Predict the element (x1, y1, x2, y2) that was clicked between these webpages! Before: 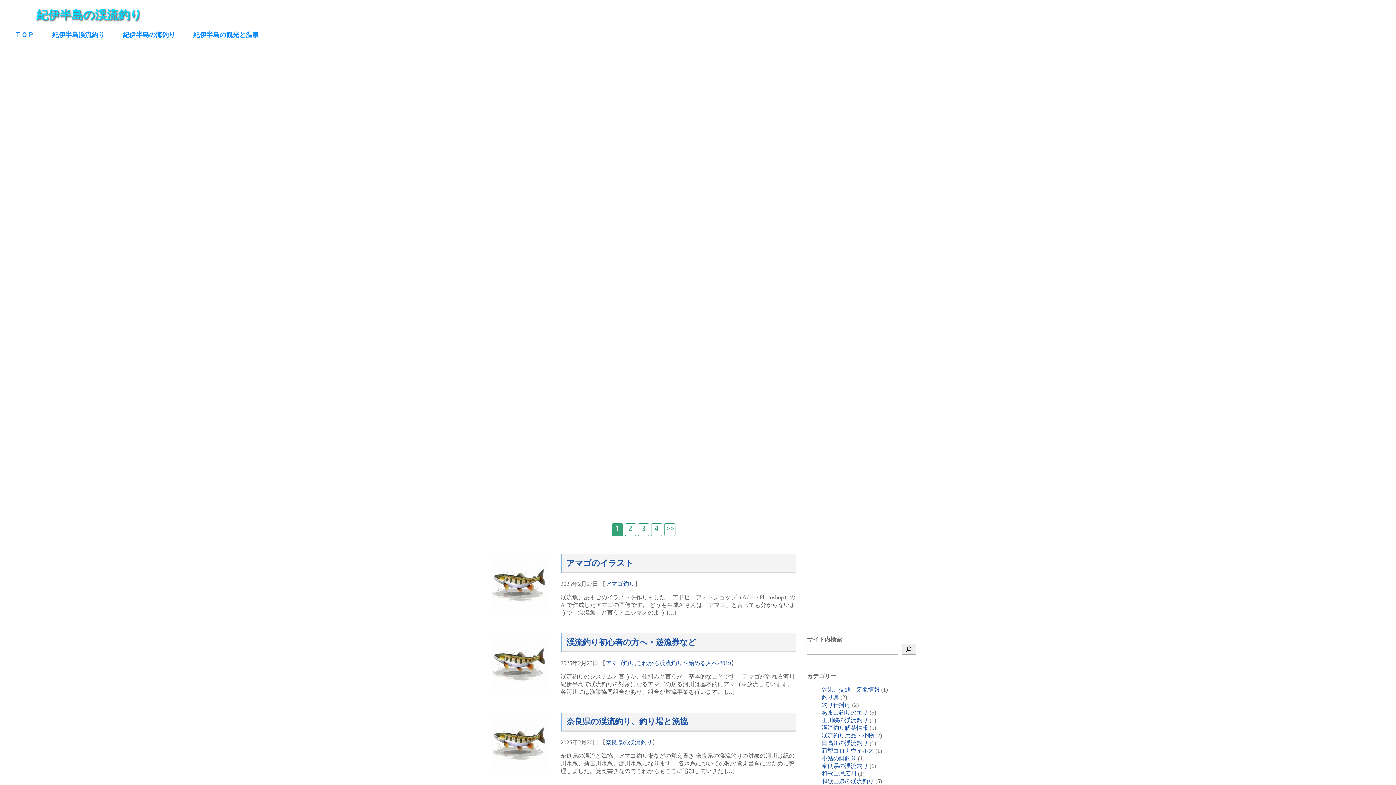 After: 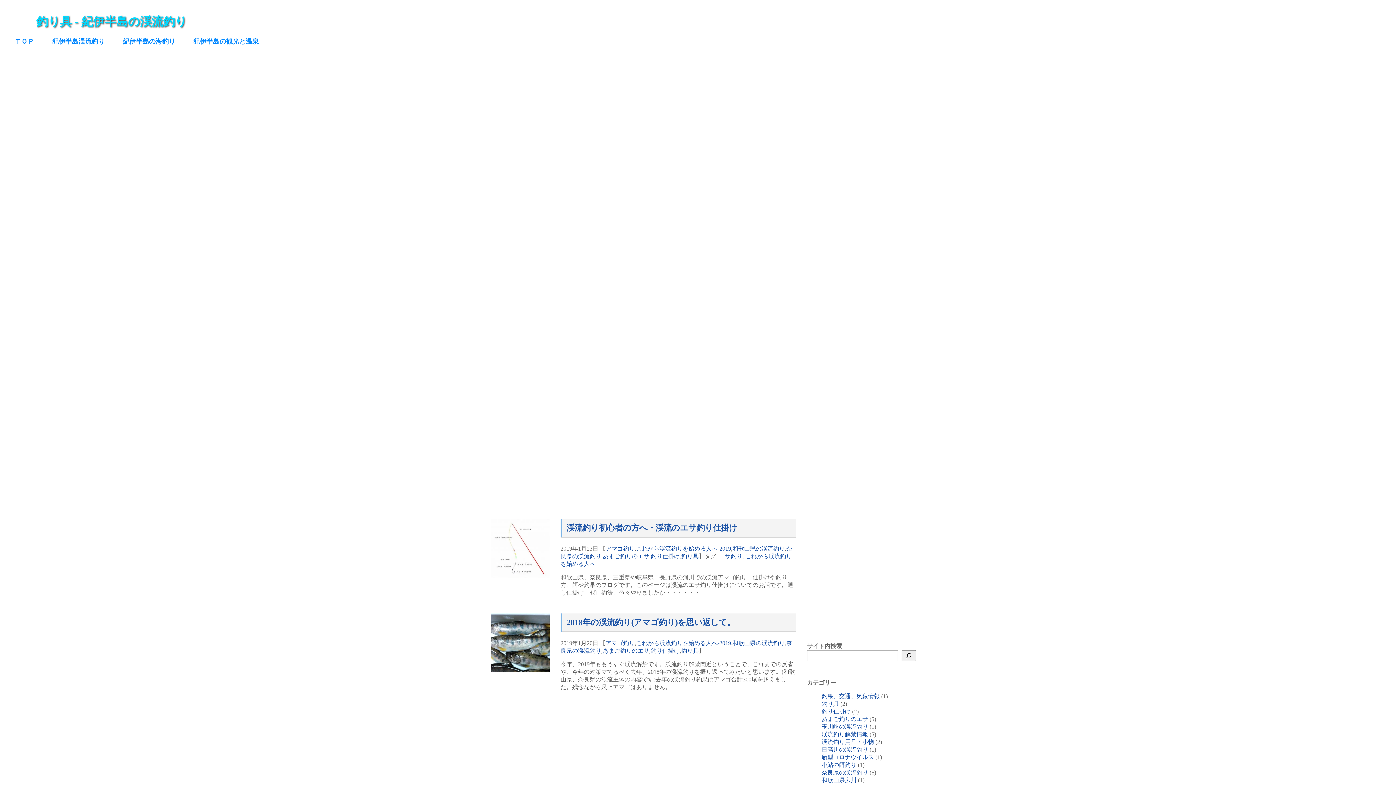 Action: label: 釣り具 bbox: (821, 694, 839, 700)